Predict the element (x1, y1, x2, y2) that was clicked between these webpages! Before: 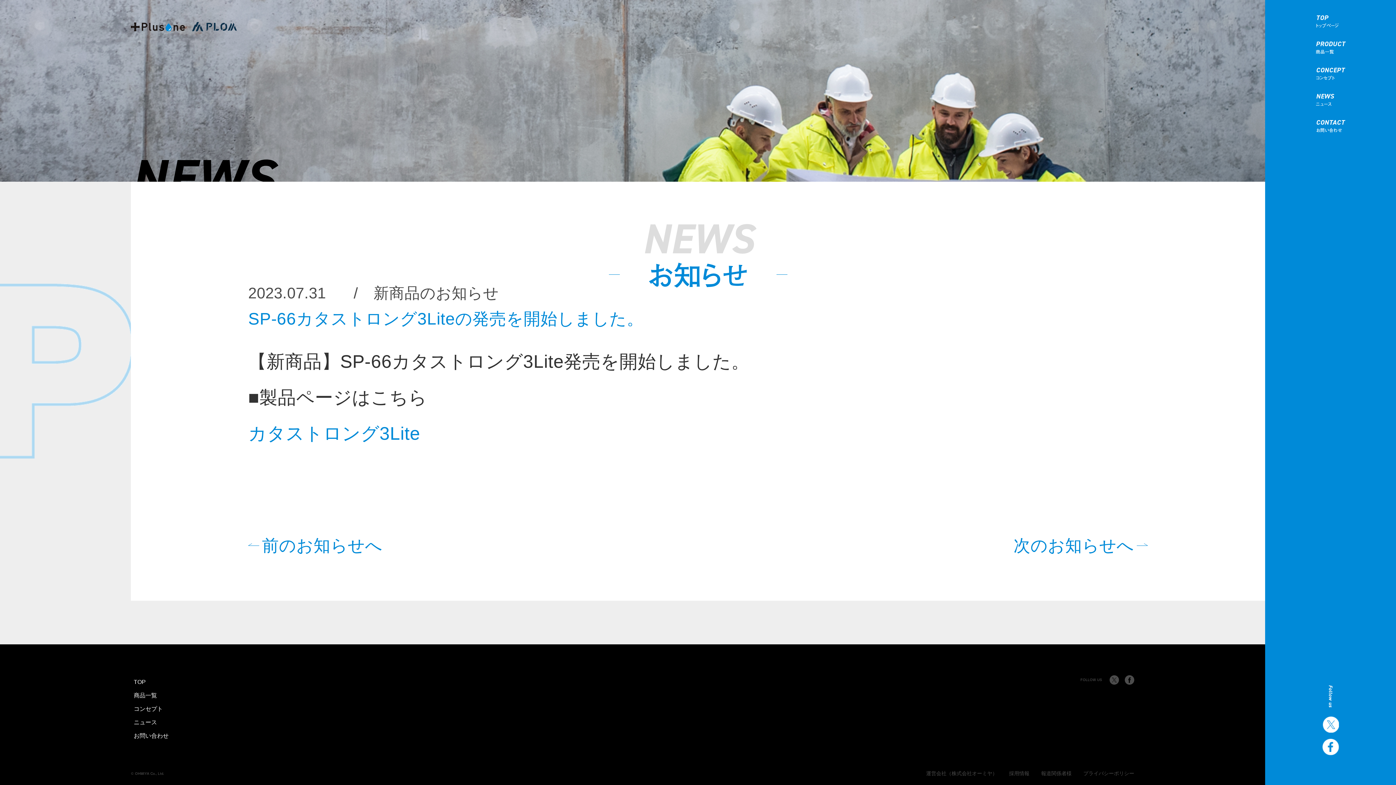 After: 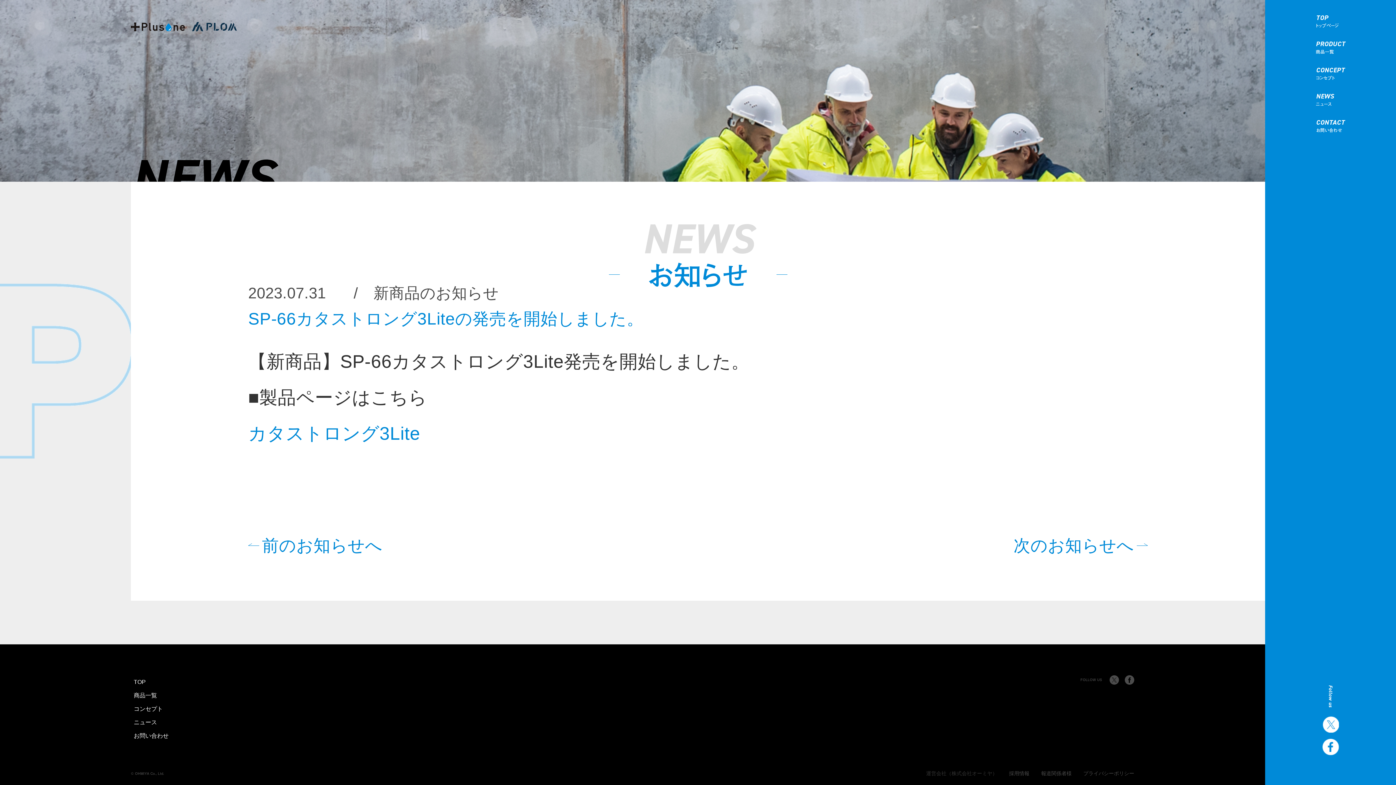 Action: label: 運営会社（株式会社オーミヤ） bbox: (926, 770, 997, 776)